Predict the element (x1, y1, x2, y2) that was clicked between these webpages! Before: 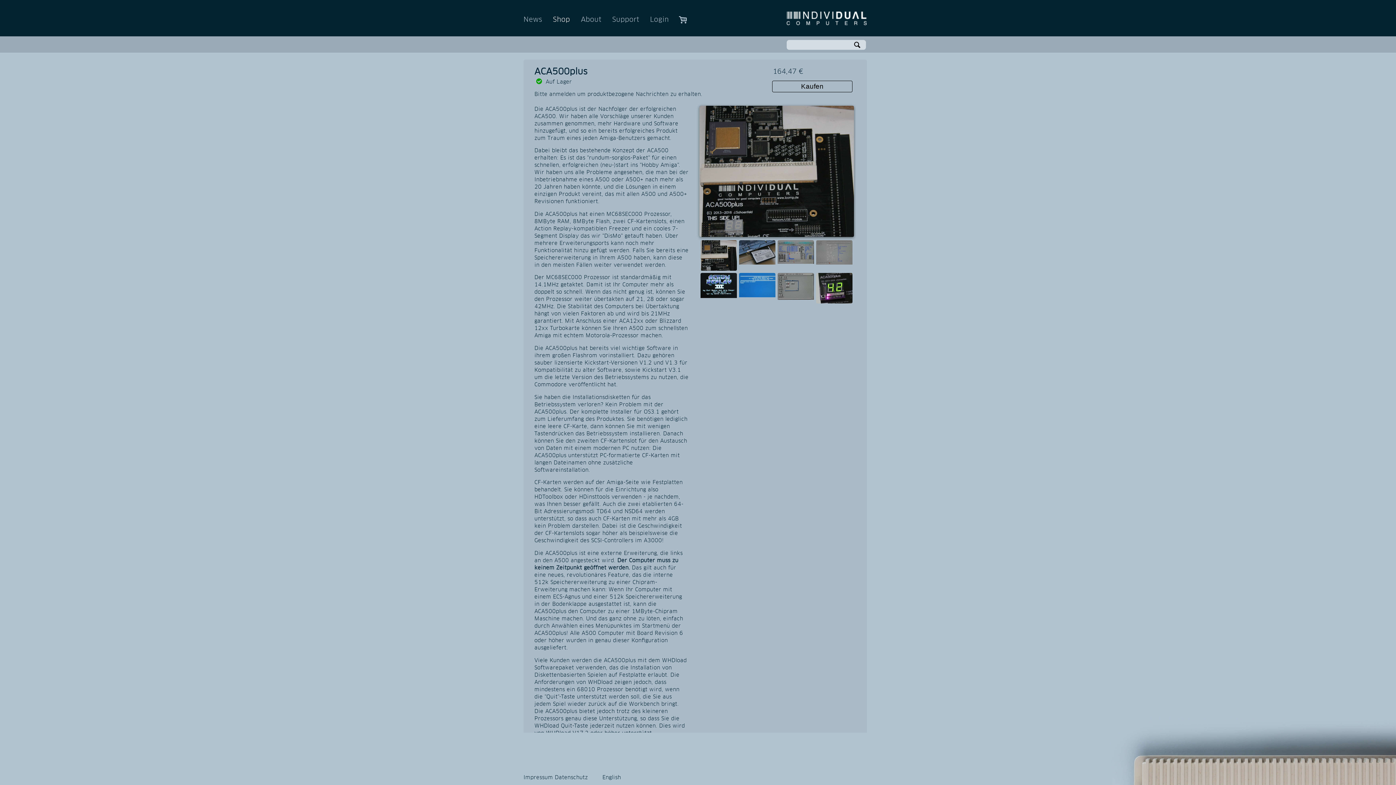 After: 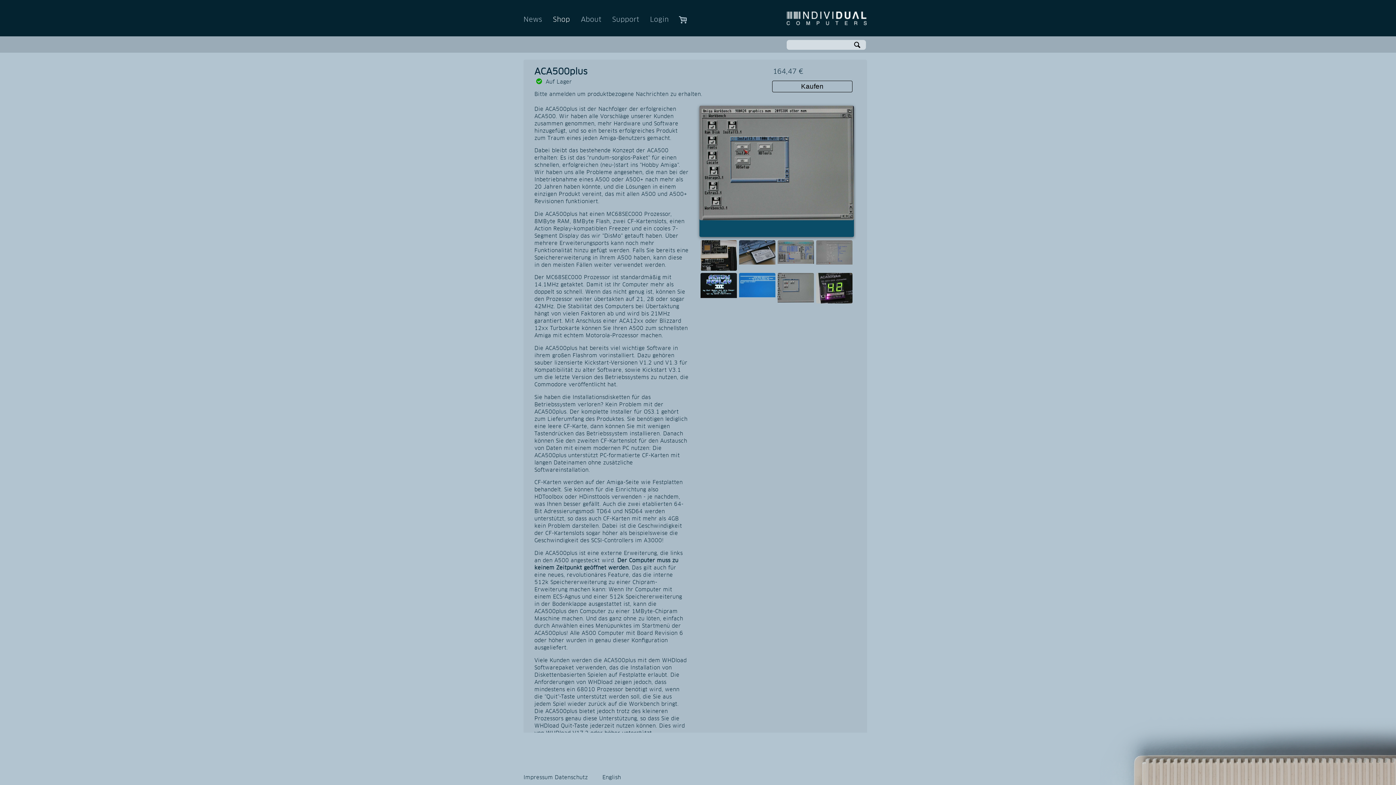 Action: bbox: (777, 295, 814, 301)